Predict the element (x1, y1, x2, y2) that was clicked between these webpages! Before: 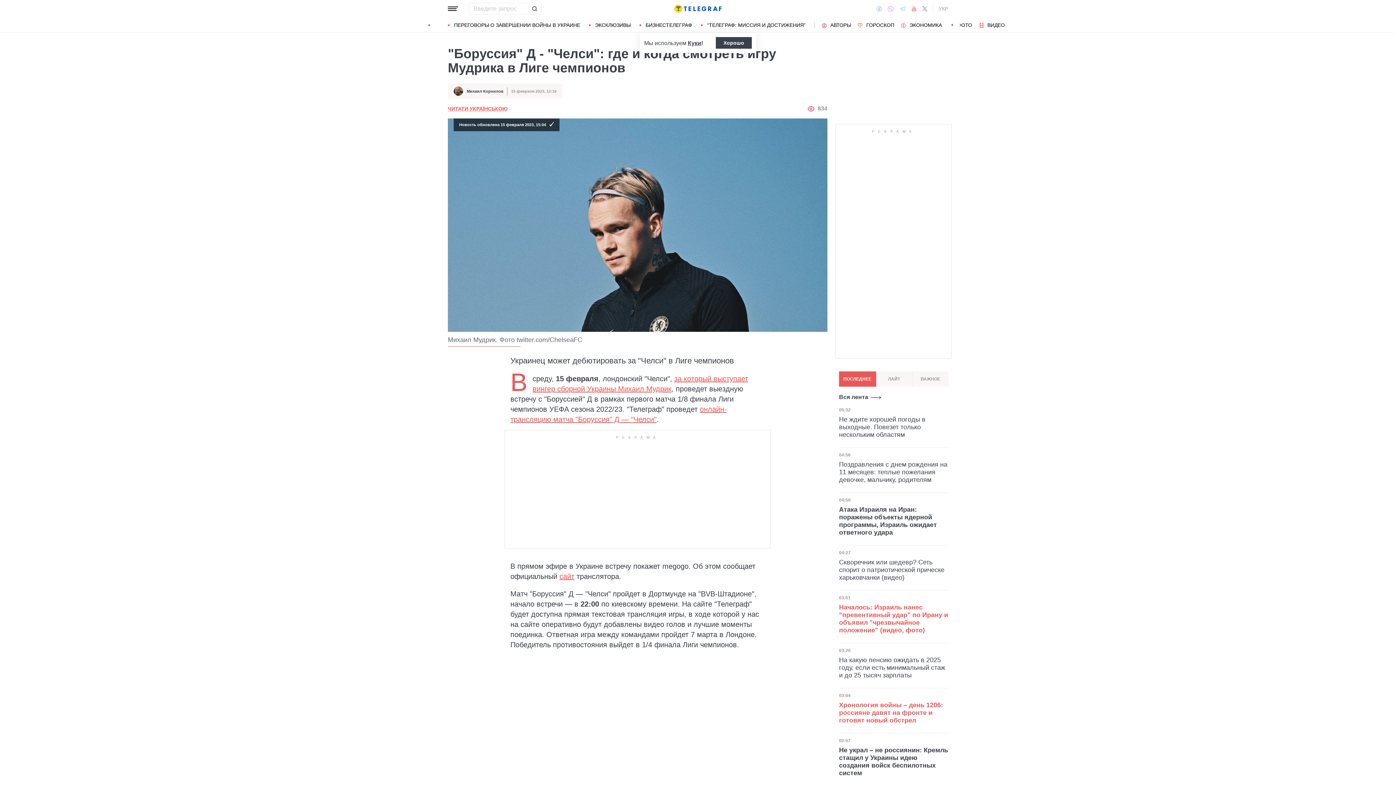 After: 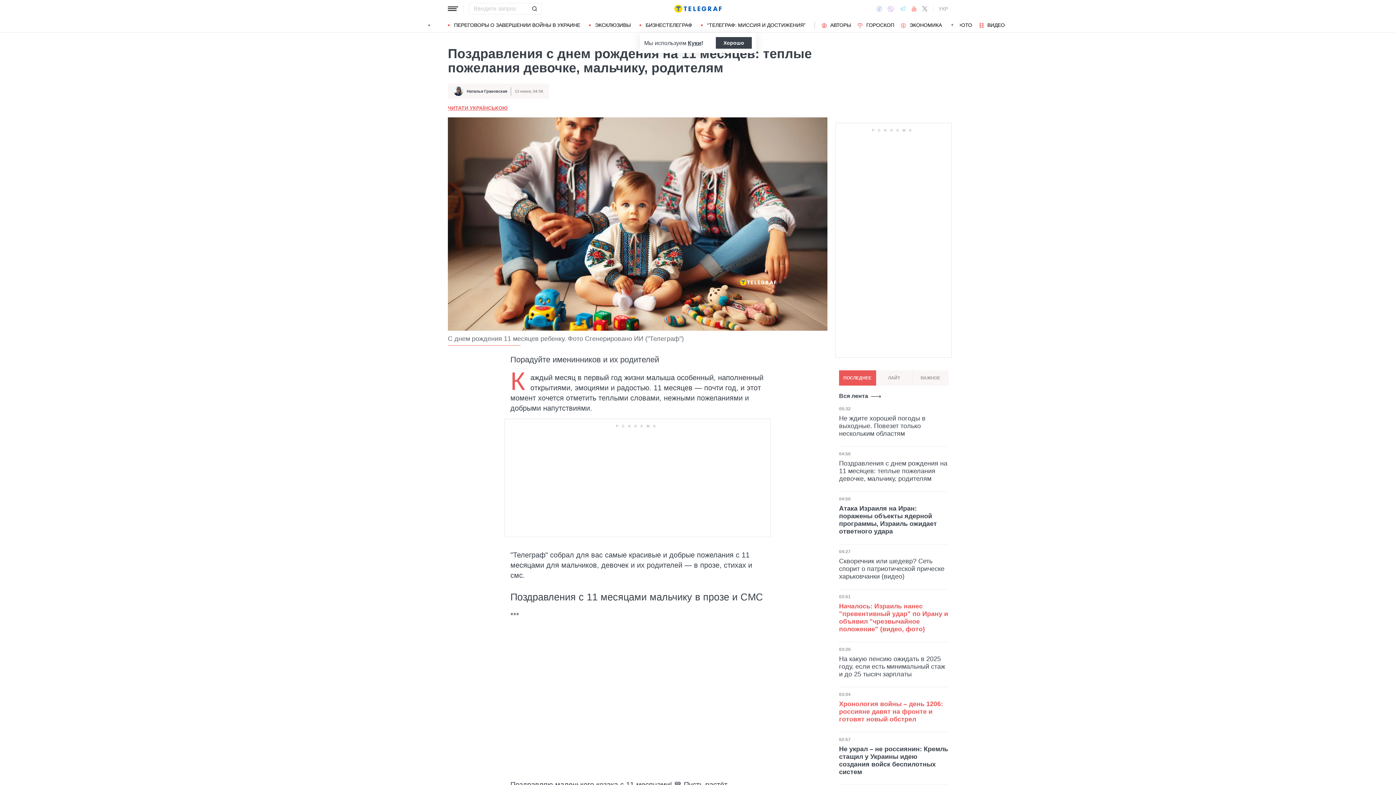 Action: bbox: (839, 461, 948, 484) label: Поздравления с днем рождения на 11 месяцев: теплые пожелания девочке, мальчику, родителям